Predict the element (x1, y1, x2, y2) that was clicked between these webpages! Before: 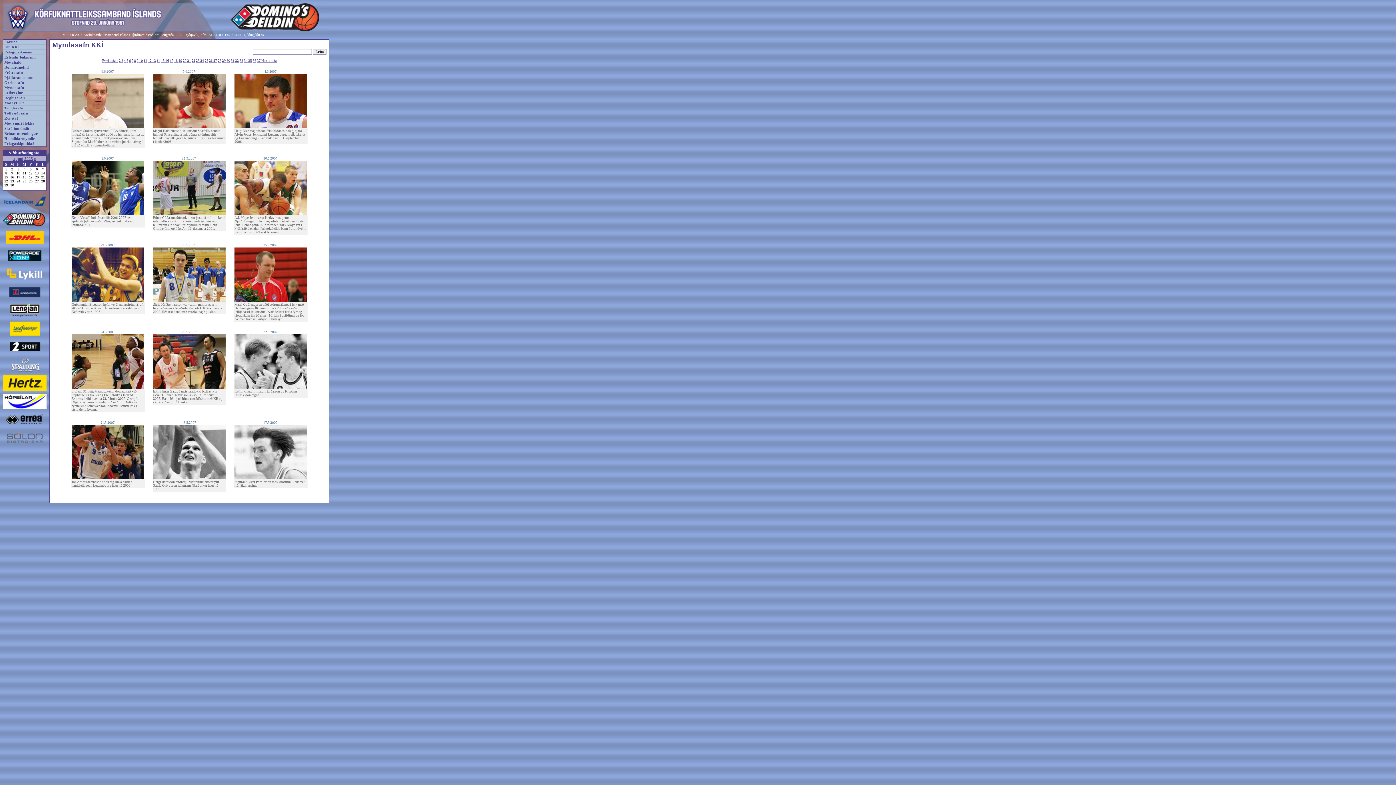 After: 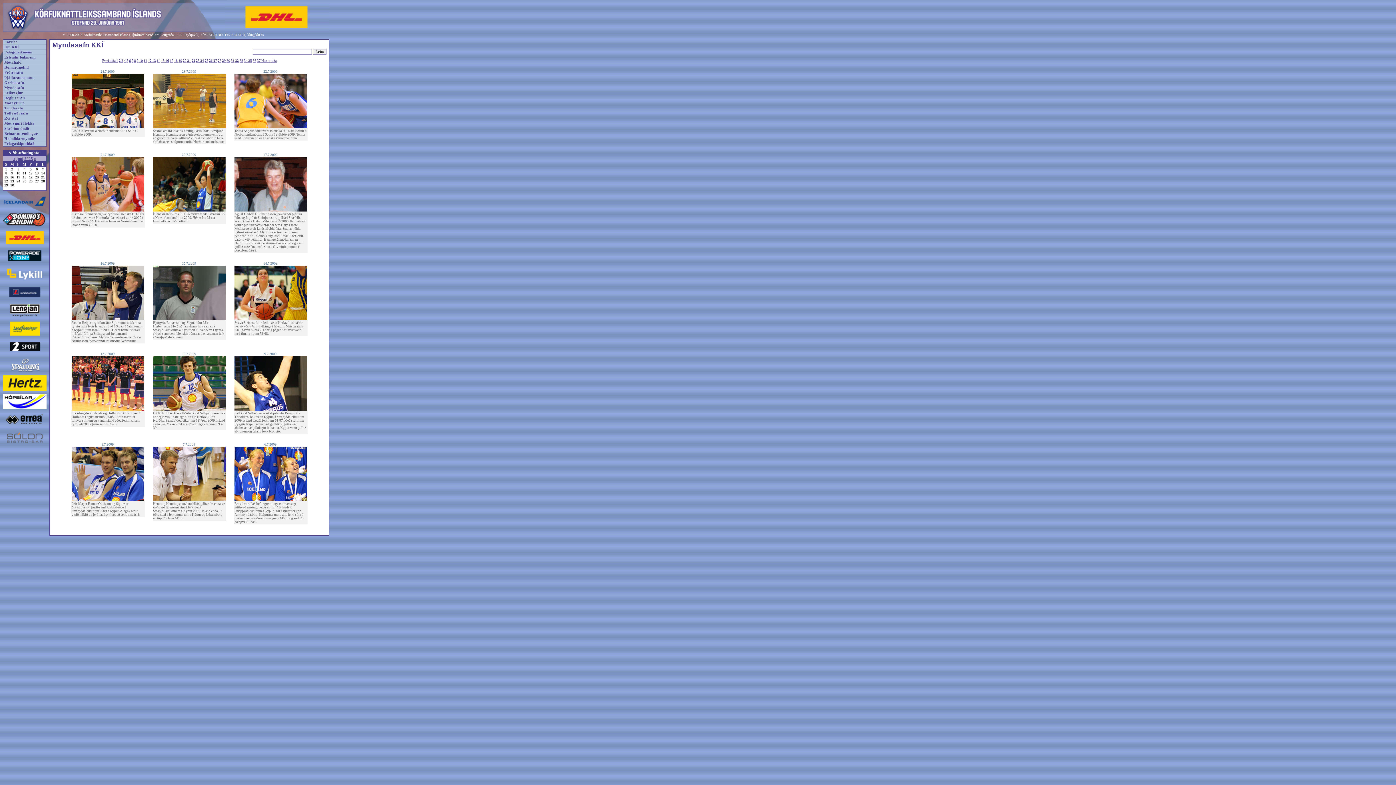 Action: label: 5 bbox: (126, 58, 128, 62)